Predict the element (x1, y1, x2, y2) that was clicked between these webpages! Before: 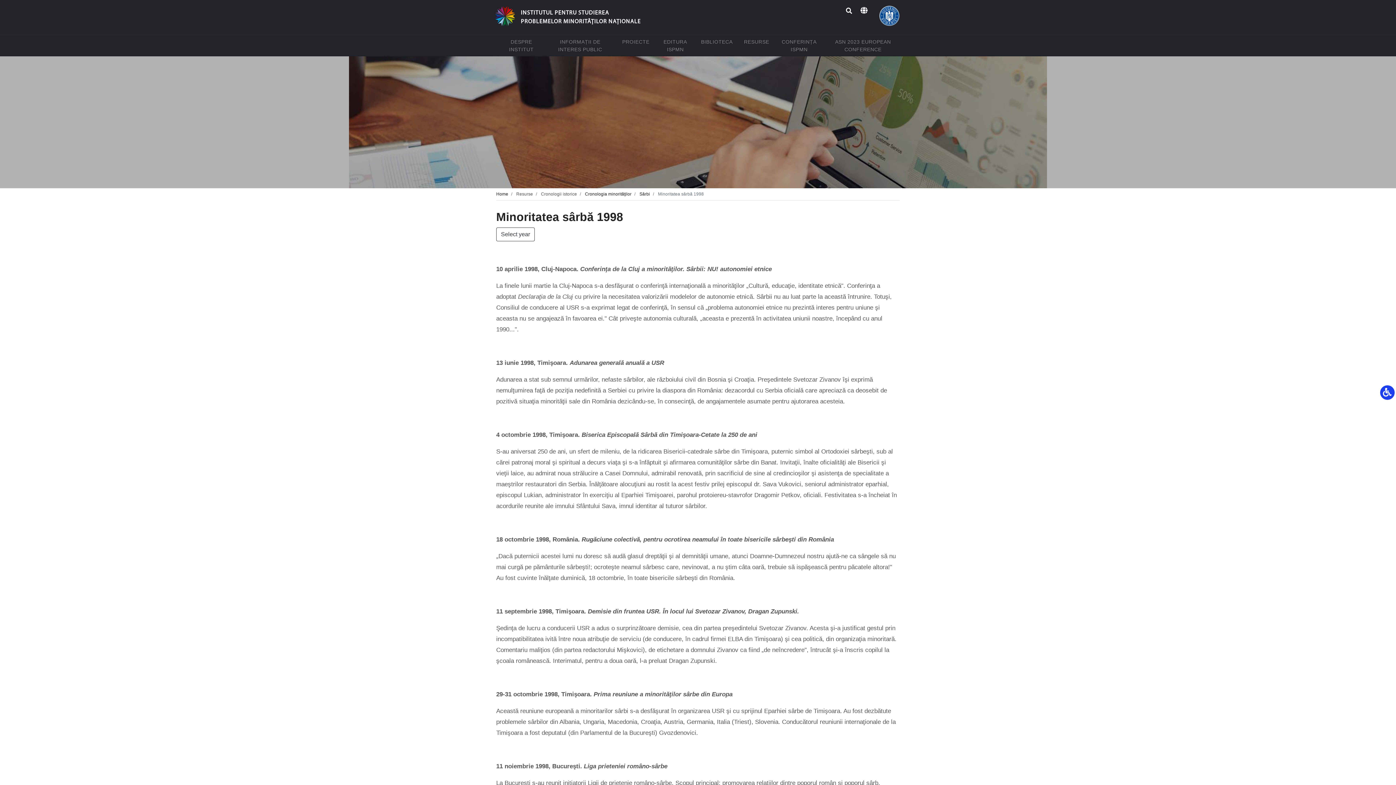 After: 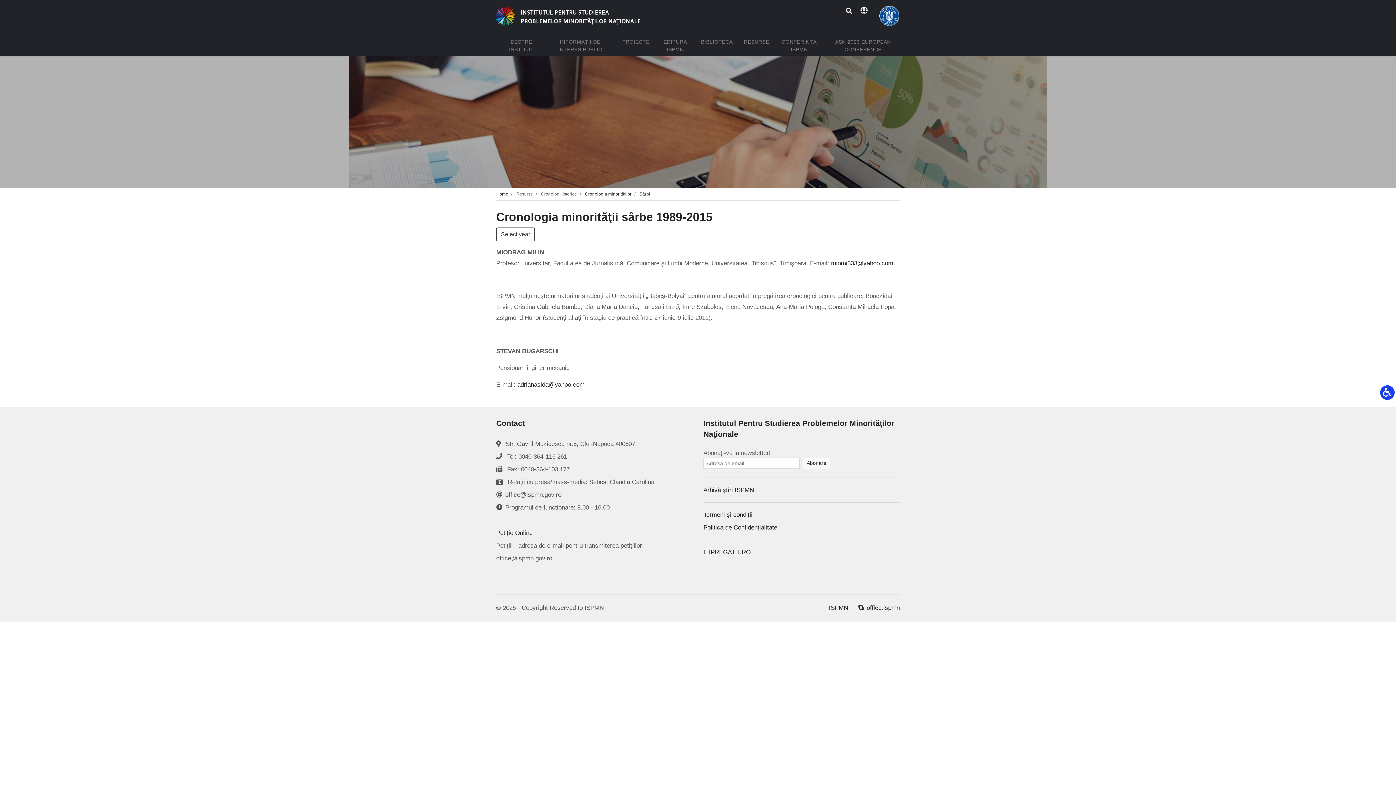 Action: label: Sârbi bbox: (639, 191, 650, 196)